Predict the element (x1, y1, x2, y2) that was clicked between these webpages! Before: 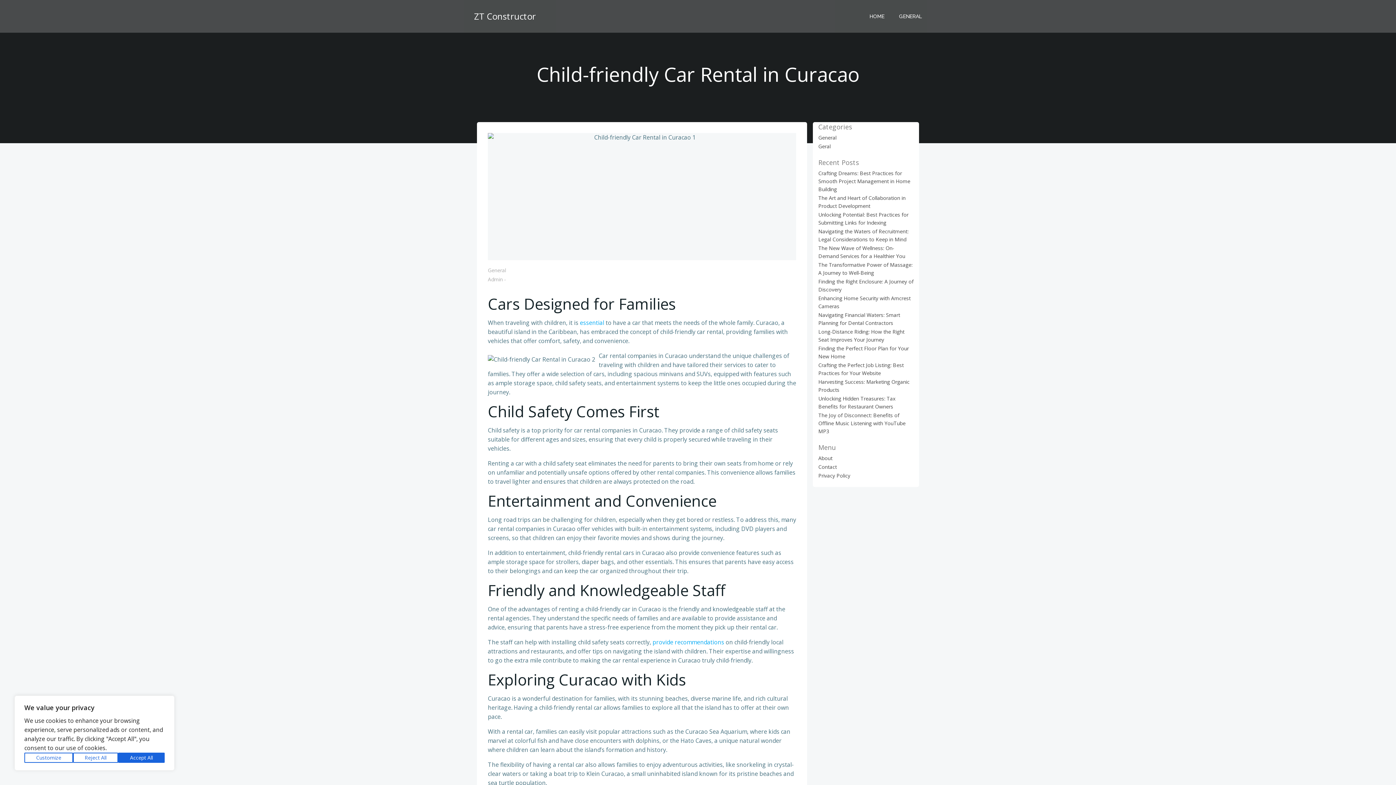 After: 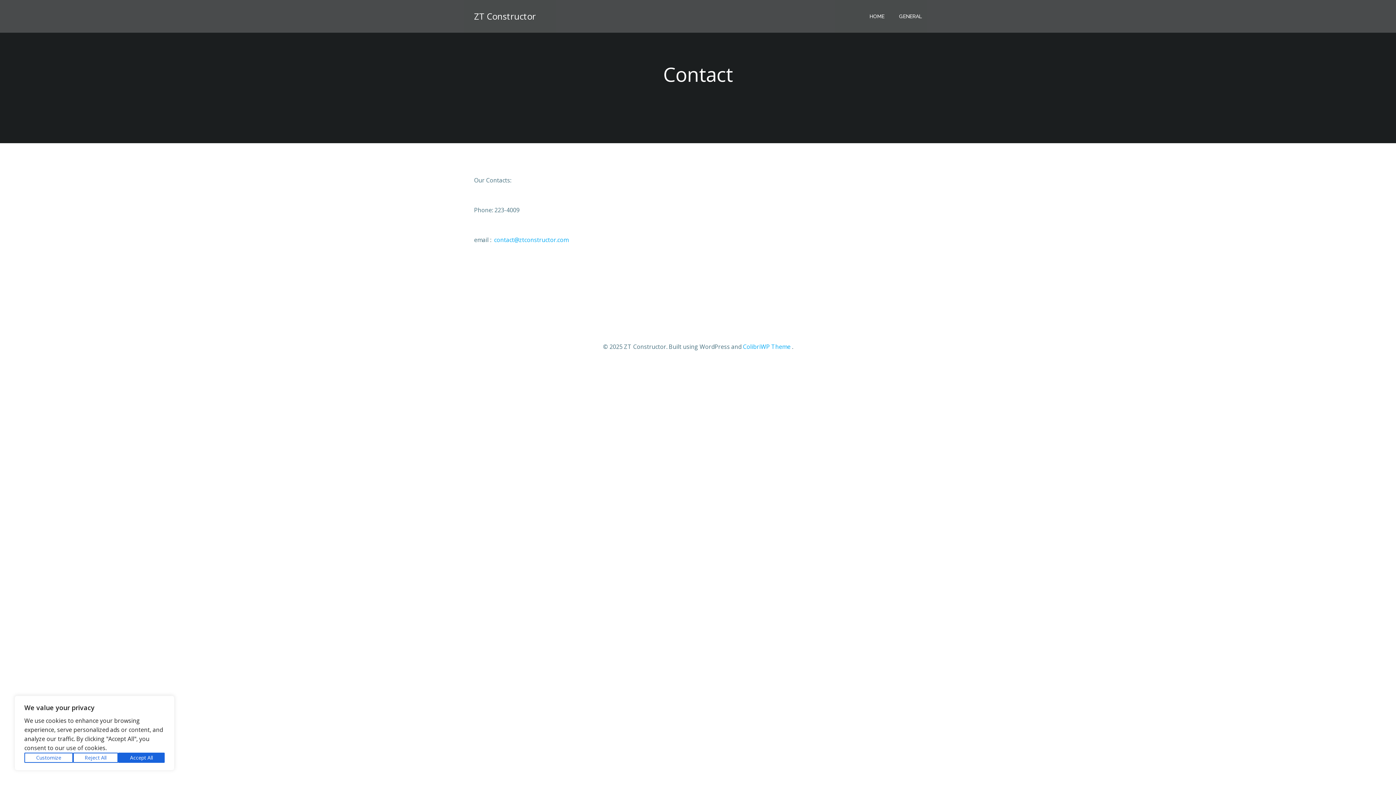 Action: bbox: (818, 463, 837, 470) label: Contact